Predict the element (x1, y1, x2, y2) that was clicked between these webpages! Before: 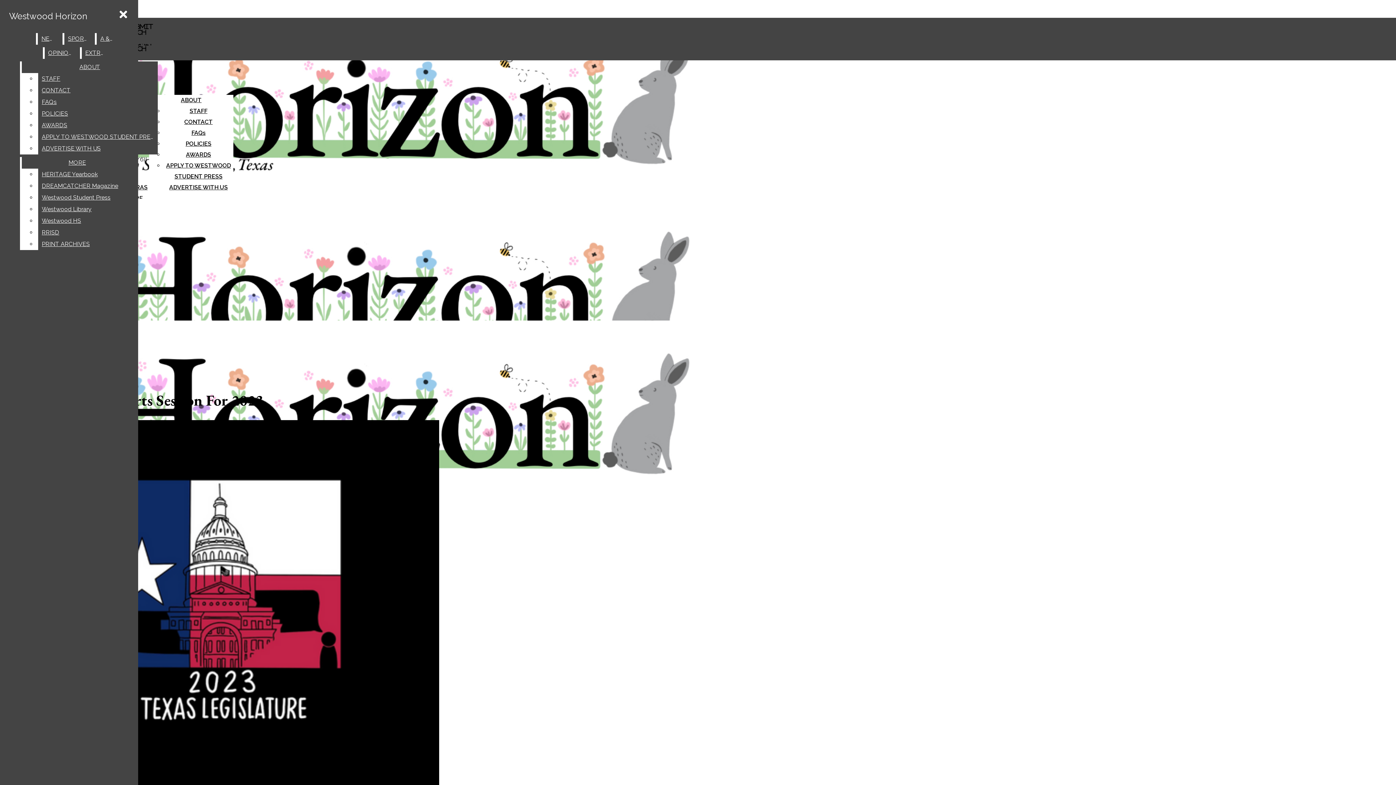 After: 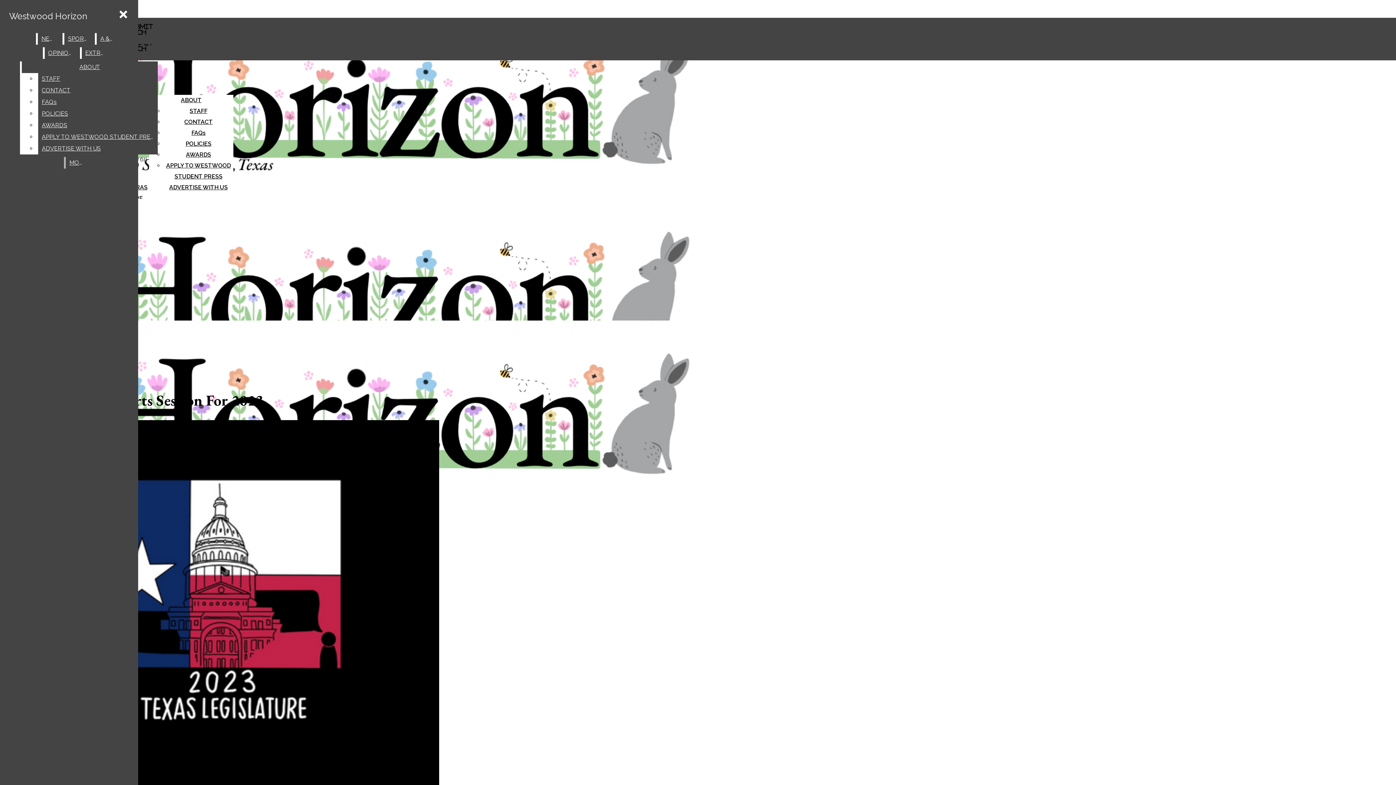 Action: bbox: (38, 226, 132, 238) label: RRISD